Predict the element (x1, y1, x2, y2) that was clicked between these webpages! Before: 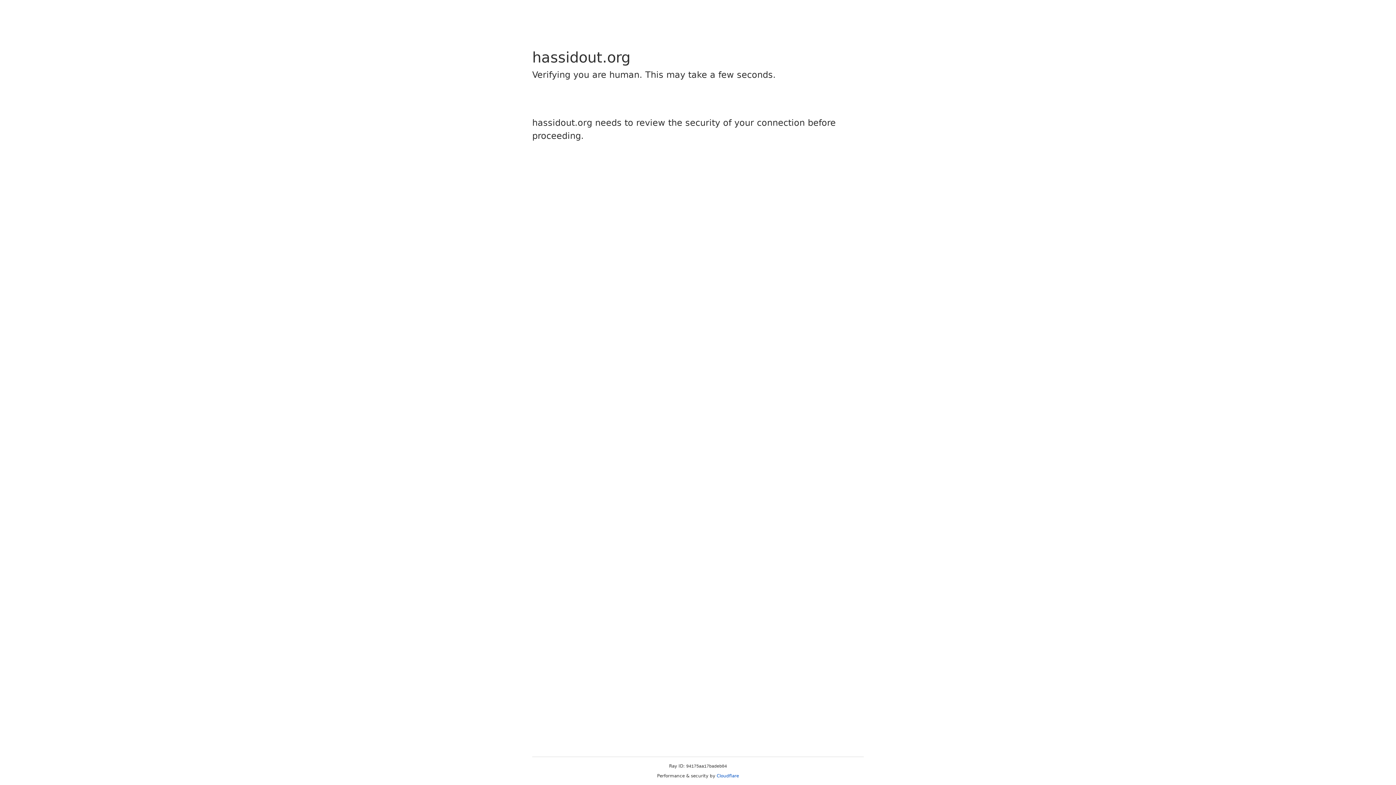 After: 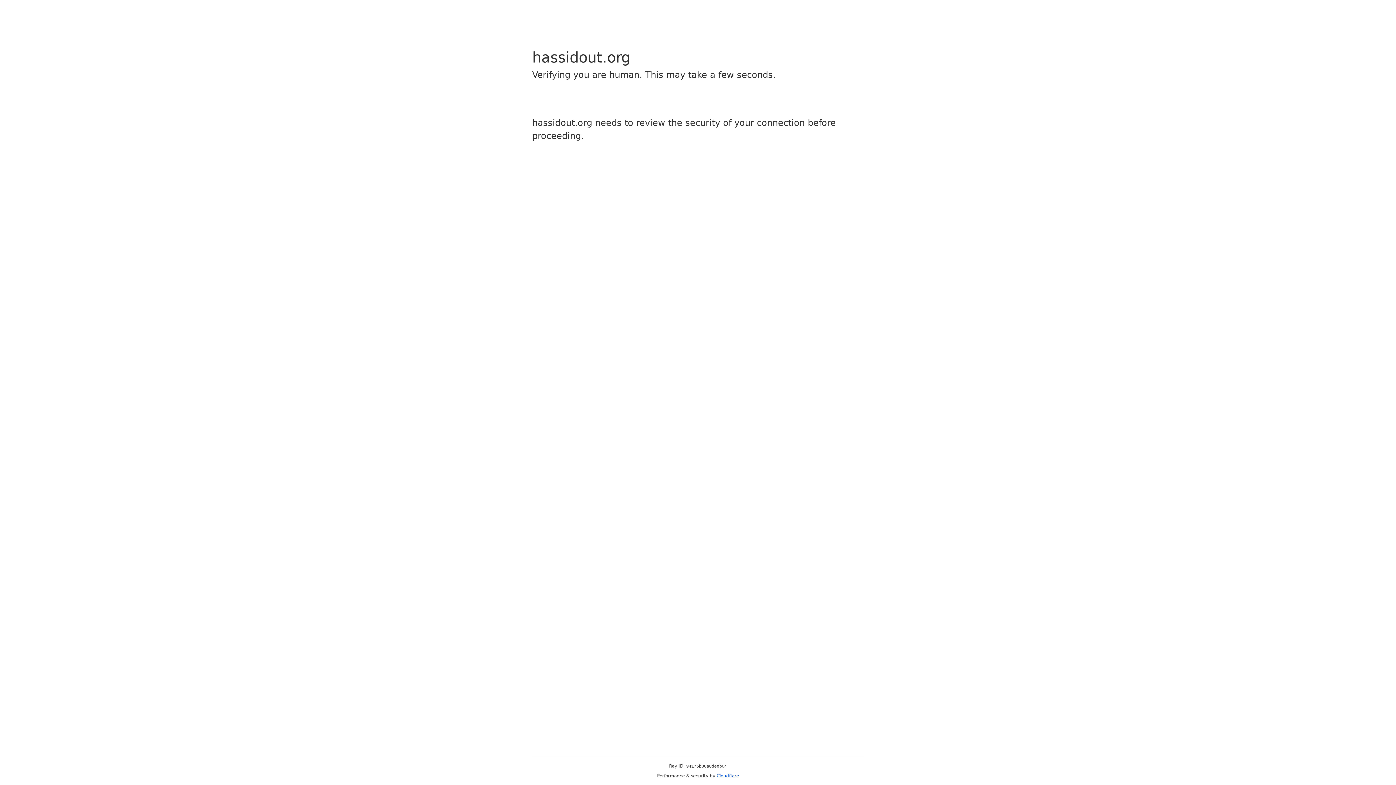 Action: label: Cloudflare bbox: (716, 773, 739, 778)